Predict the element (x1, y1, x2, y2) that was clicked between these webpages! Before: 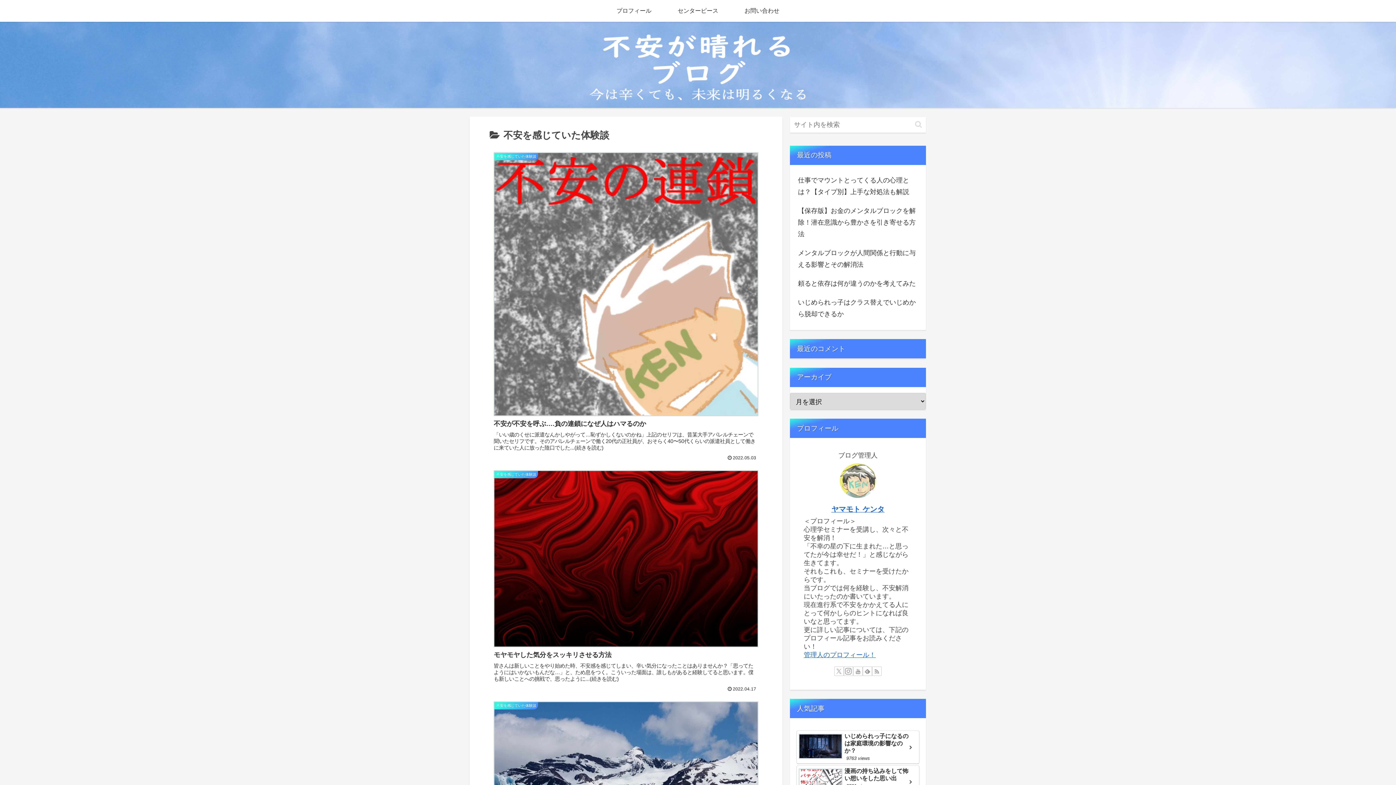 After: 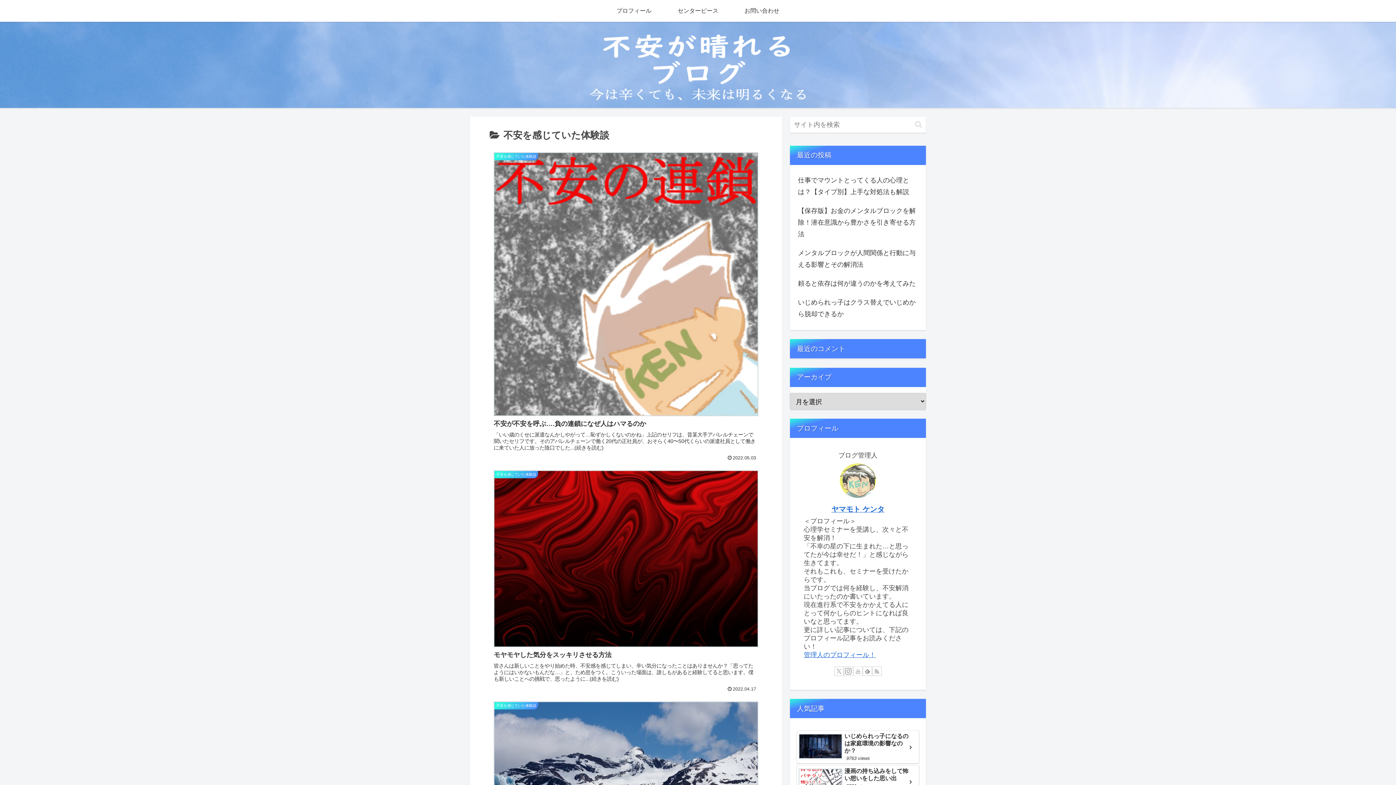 Action: label: YouTubeをフォロー bbox: (853, 666, 862, 676)